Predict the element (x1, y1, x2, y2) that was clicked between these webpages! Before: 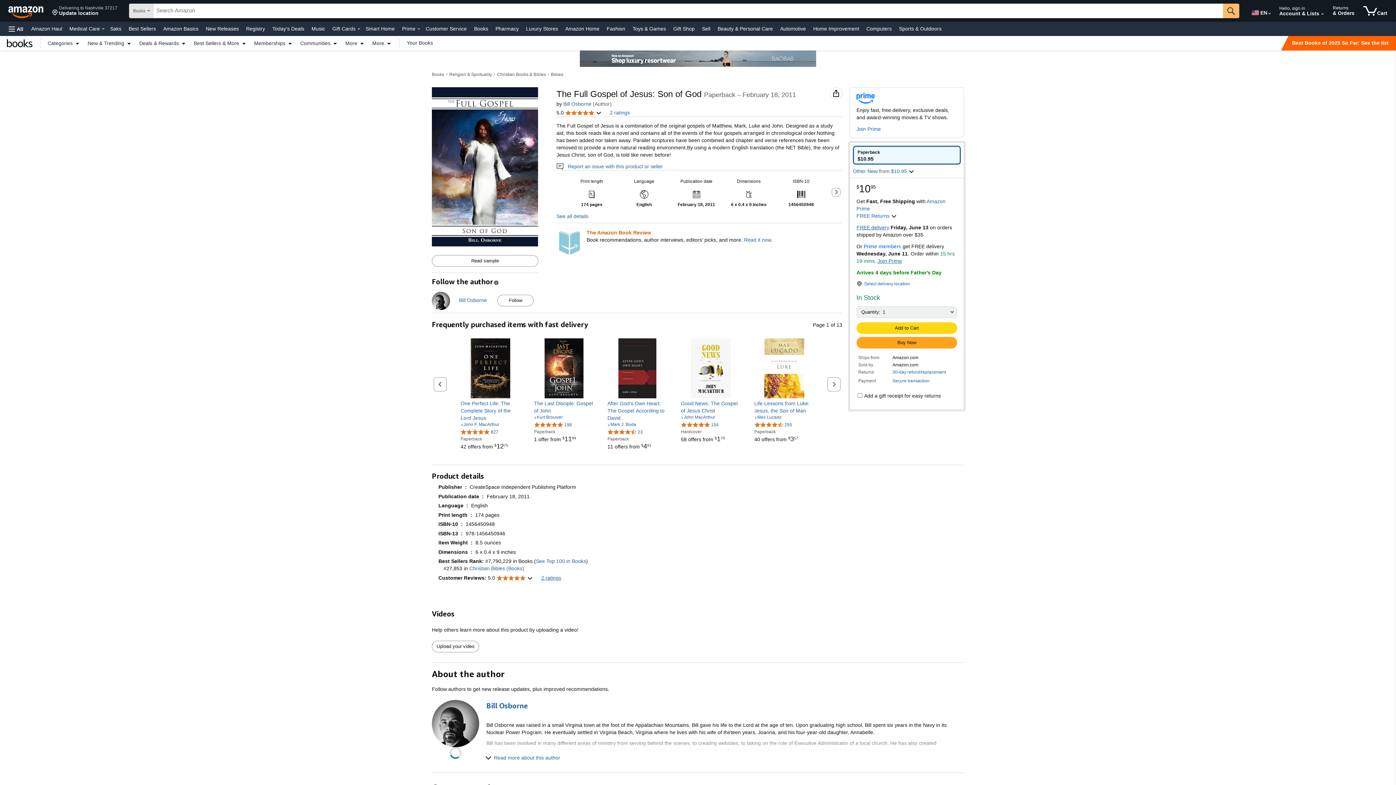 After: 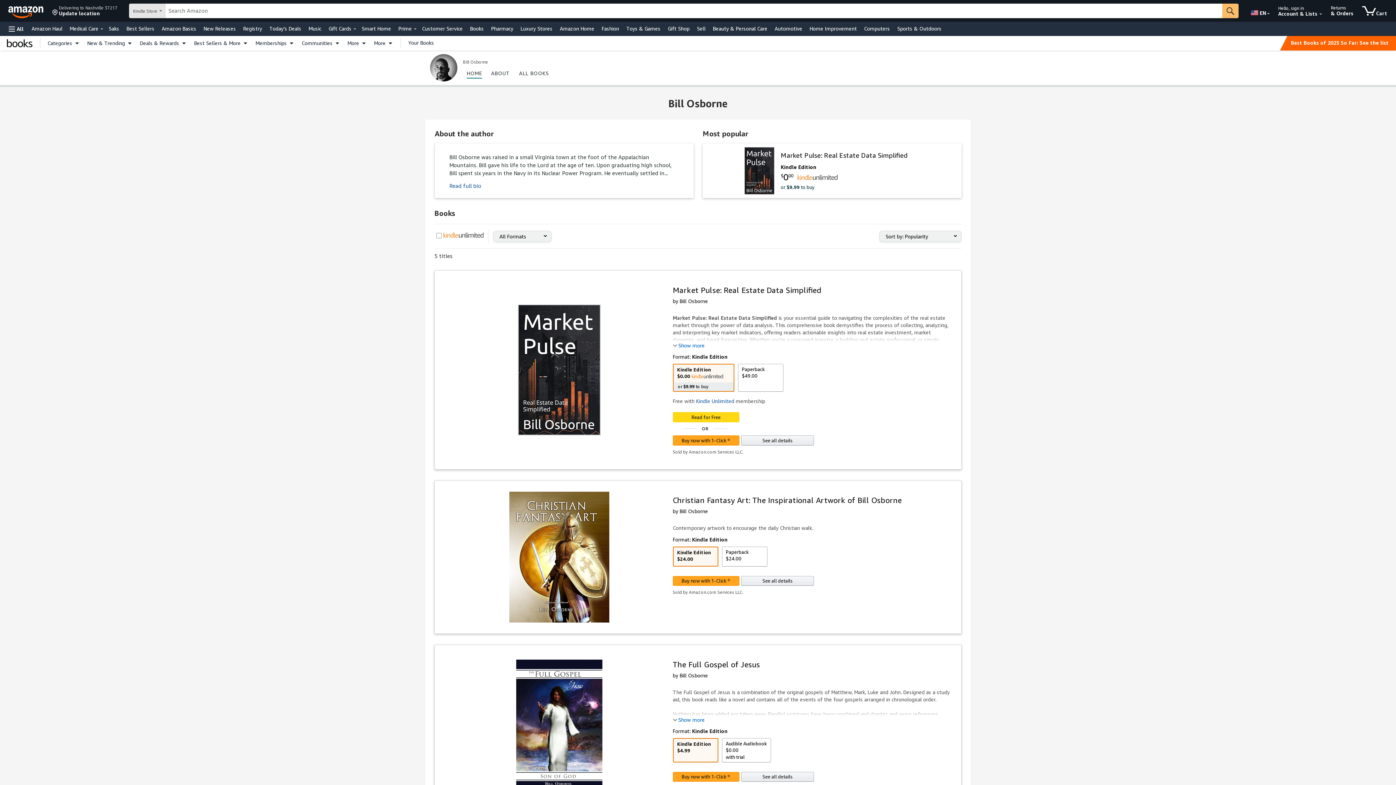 Action: bbox: (432, 292, 450, 298)